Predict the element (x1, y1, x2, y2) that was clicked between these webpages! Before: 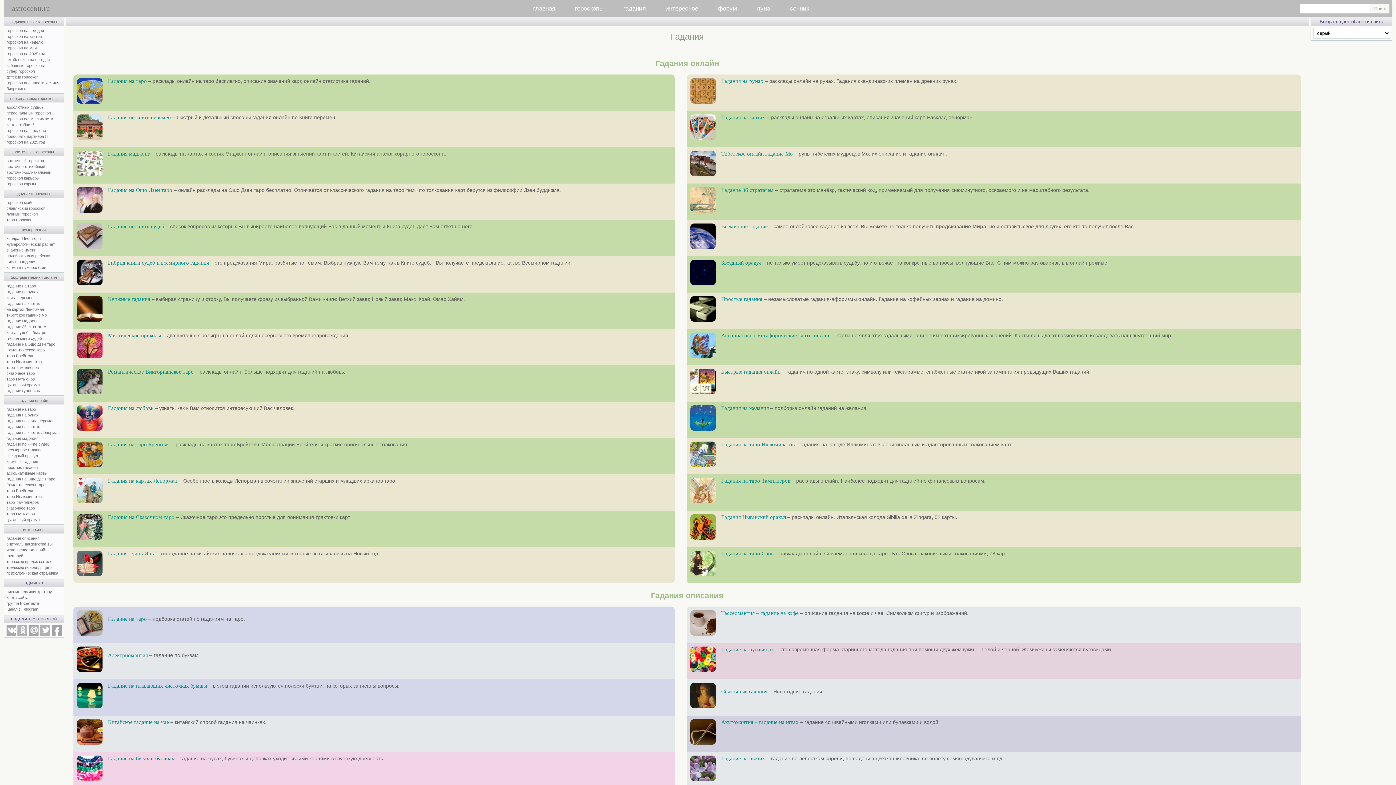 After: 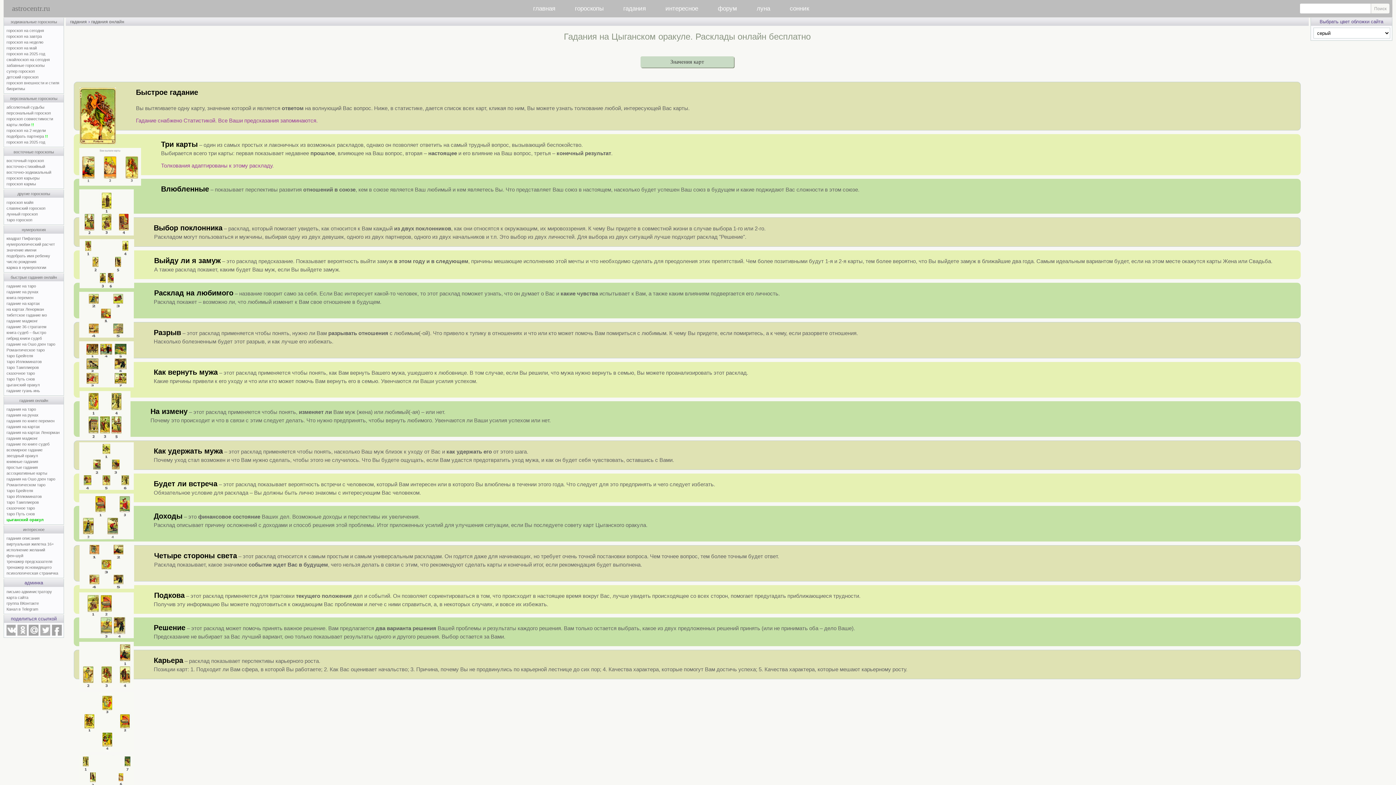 Action: bbox: (721, 514, 786, 520) label: Гадания Цыганский оракул